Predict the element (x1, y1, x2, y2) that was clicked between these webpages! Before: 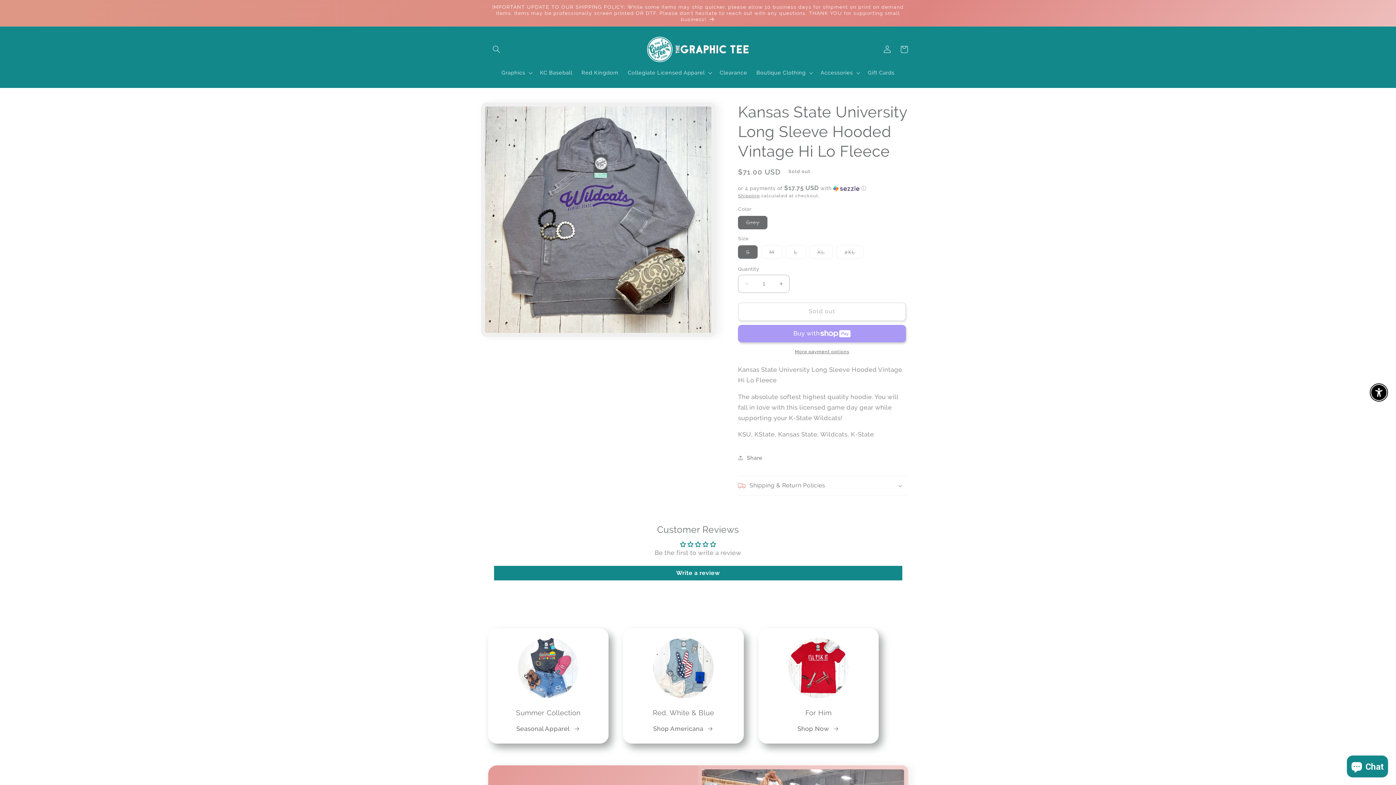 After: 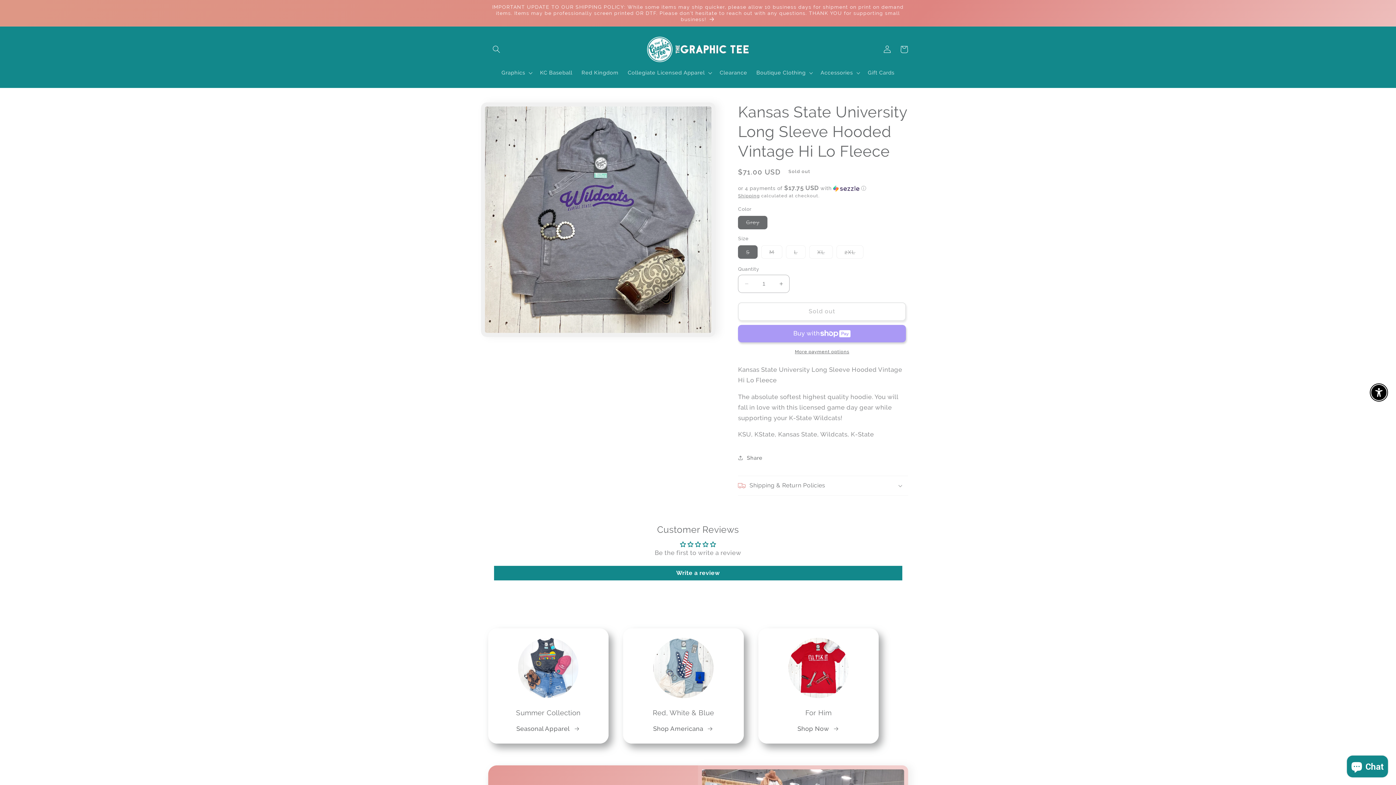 Action: bbox: (738, 348, 906, 355) label: More payment options